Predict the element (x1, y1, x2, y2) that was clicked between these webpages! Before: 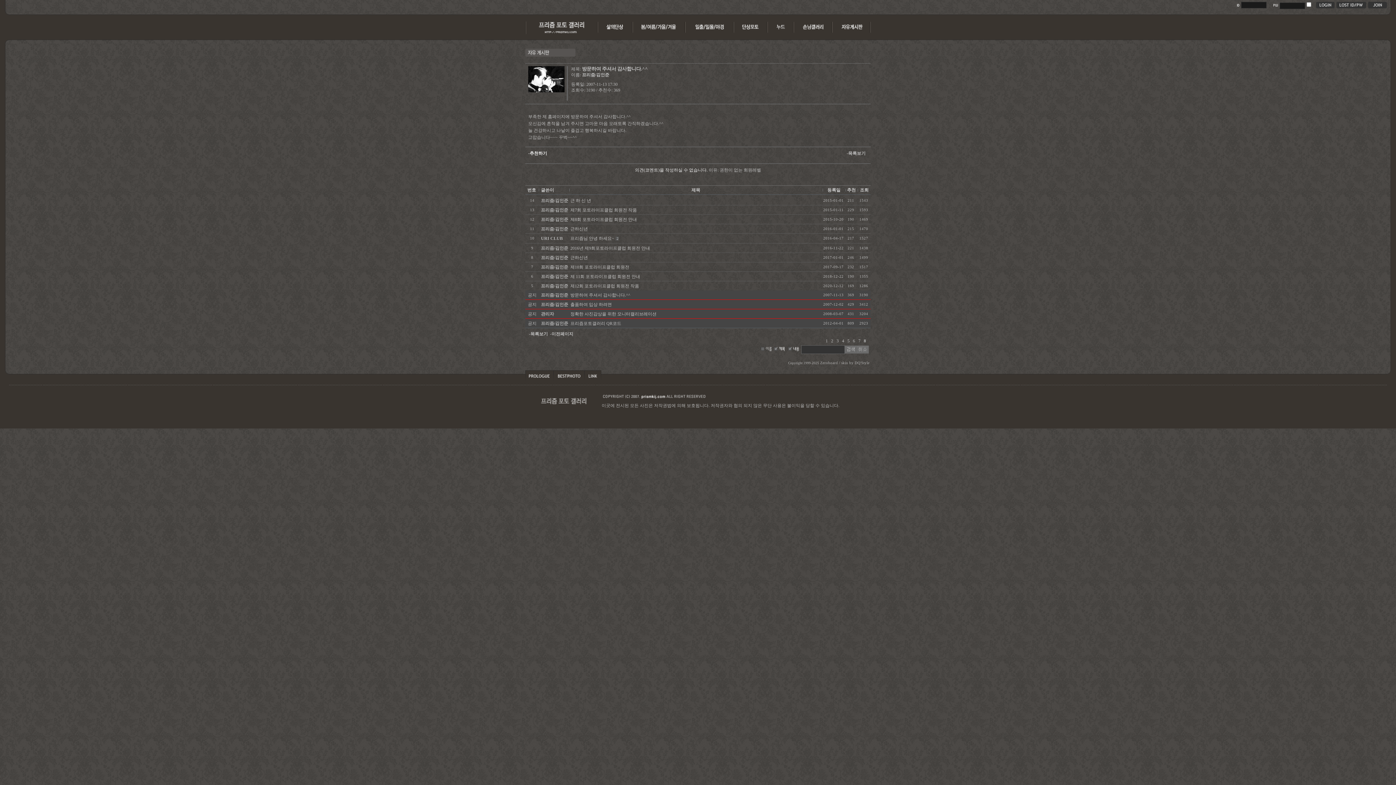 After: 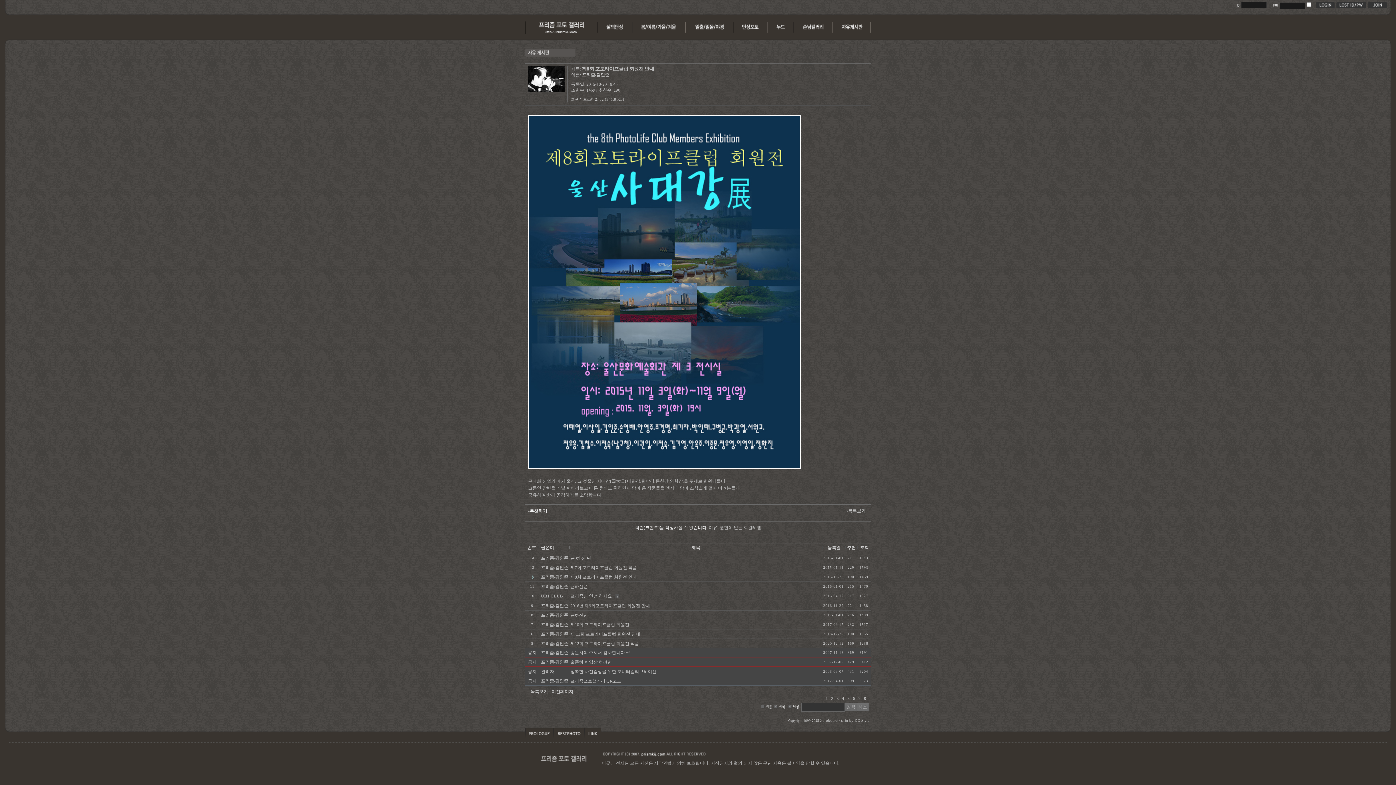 Action: label: 제8회 포토라이프클럽 회원전 안내 bbox: (570, 217, 637, 222)